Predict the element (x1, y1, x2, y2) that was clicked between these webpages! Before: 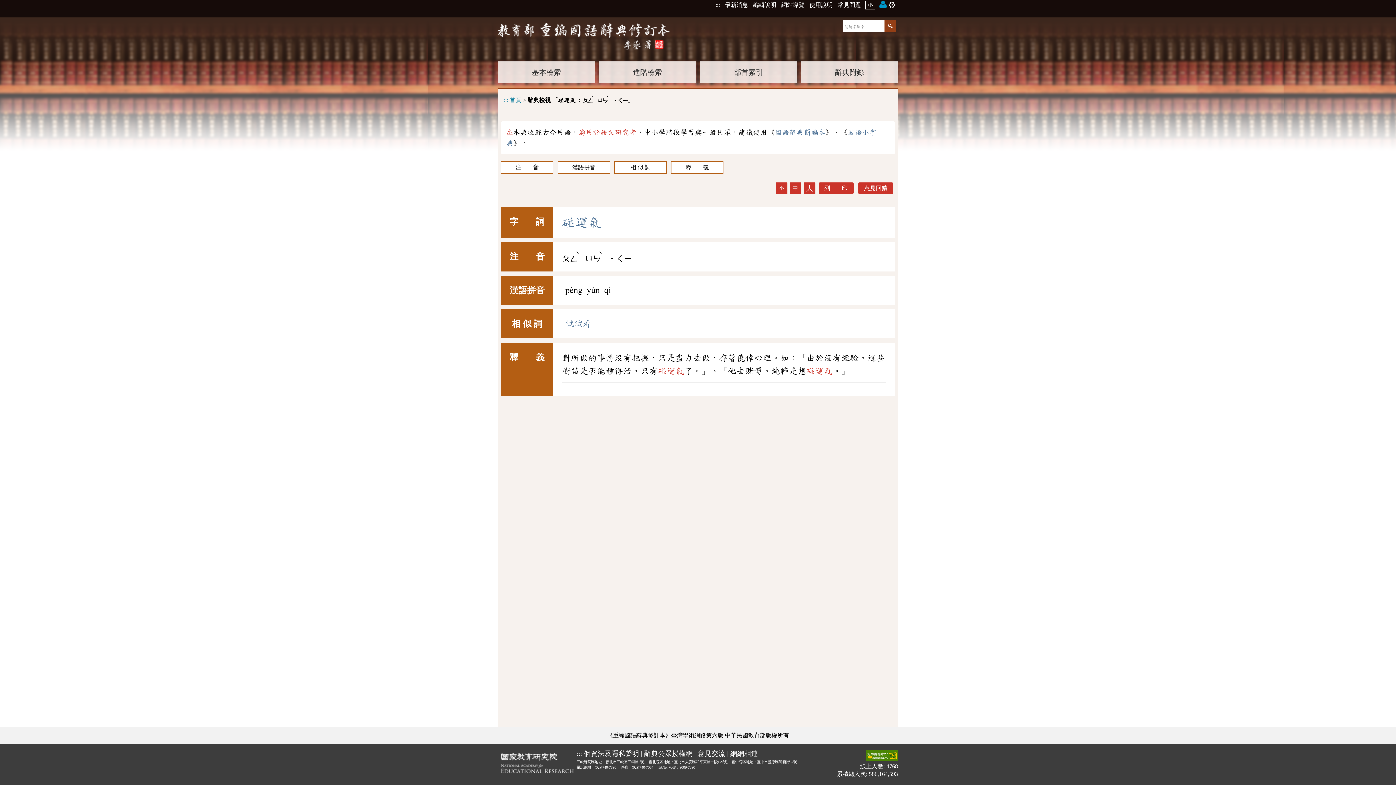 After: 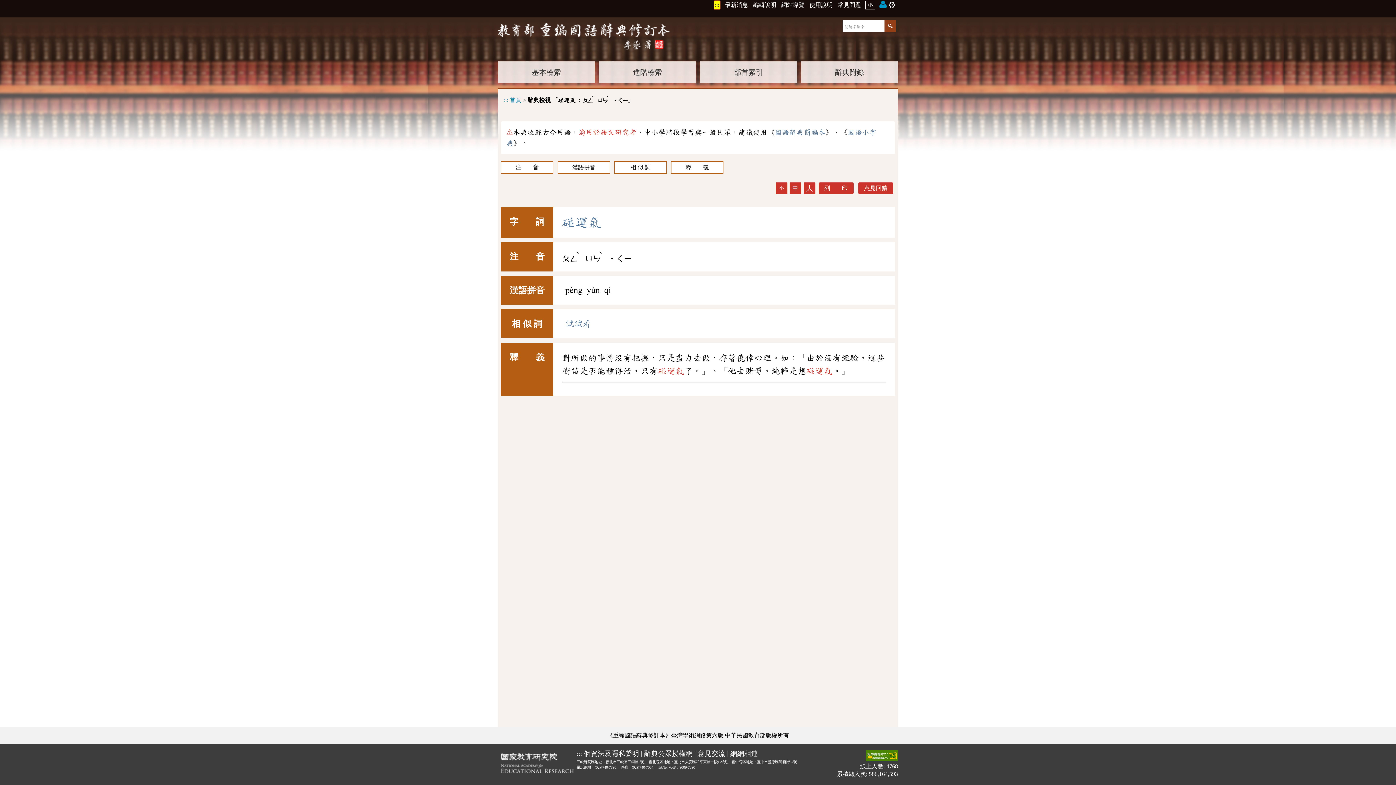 Action: label: ::: bbox: (715, 0, 720, 8)